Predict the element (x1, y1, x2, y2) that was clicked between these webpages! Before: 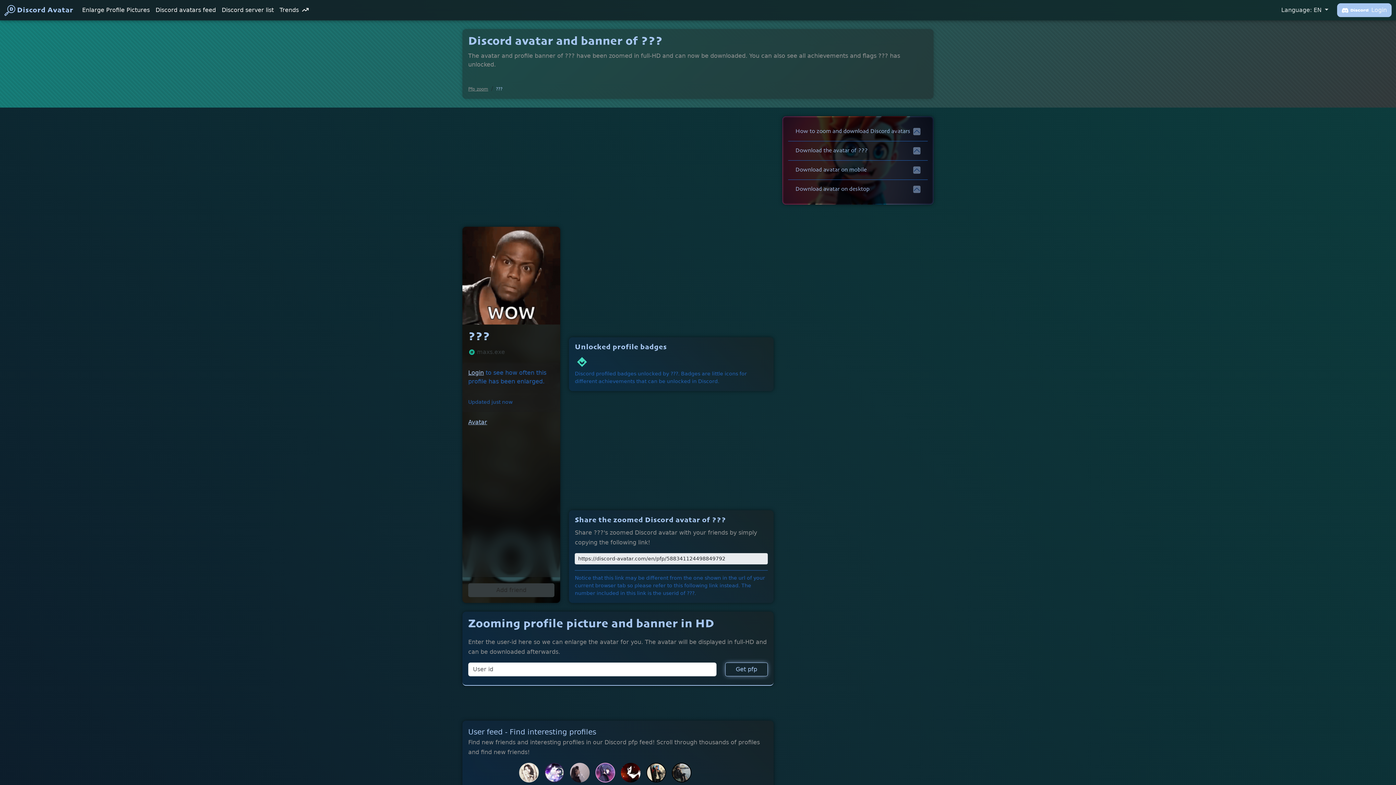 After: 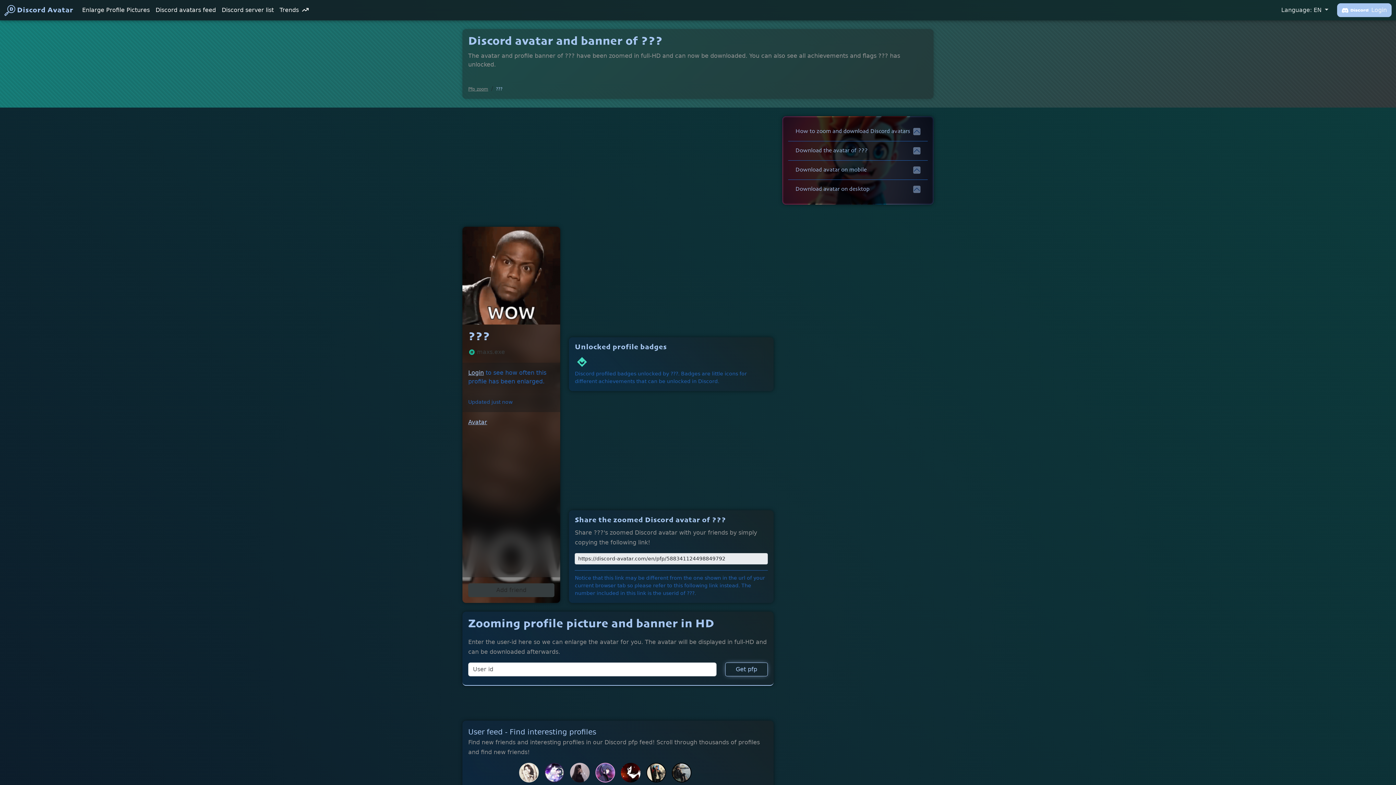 Action: label: Avatar bbox: (468, 419, 487, 425)